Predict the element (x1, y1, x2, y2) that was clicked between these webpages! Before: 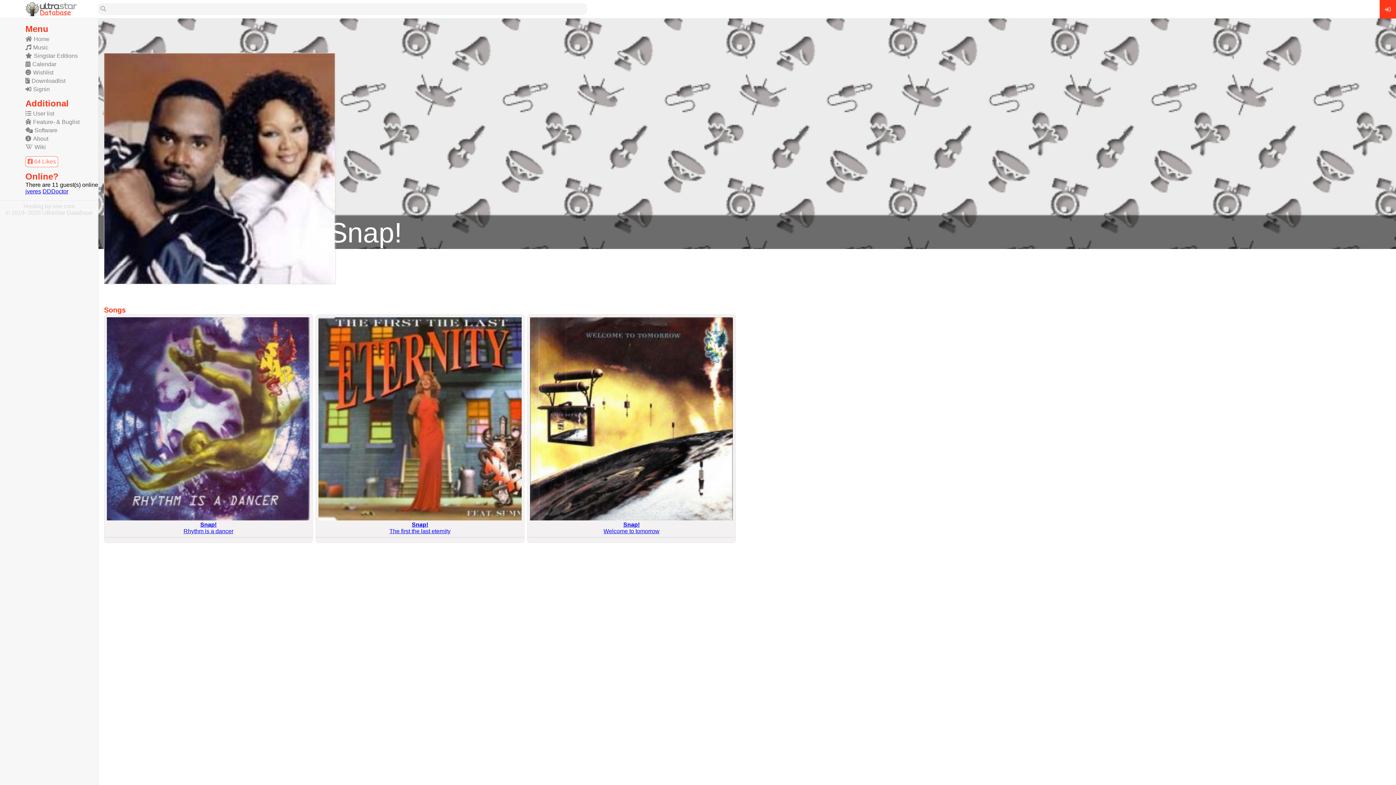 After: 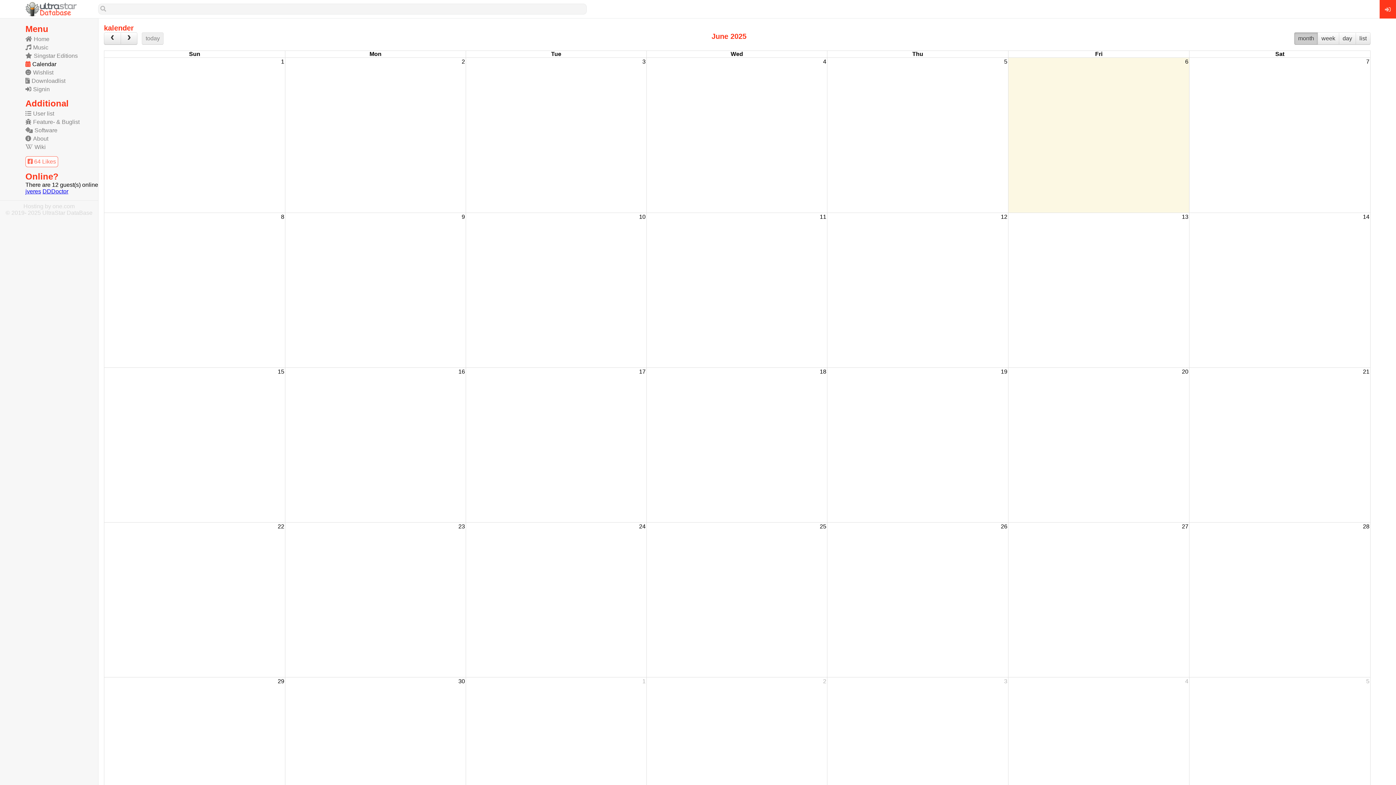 Action: bbox: (25, 61, 56, 67) label: Calendar